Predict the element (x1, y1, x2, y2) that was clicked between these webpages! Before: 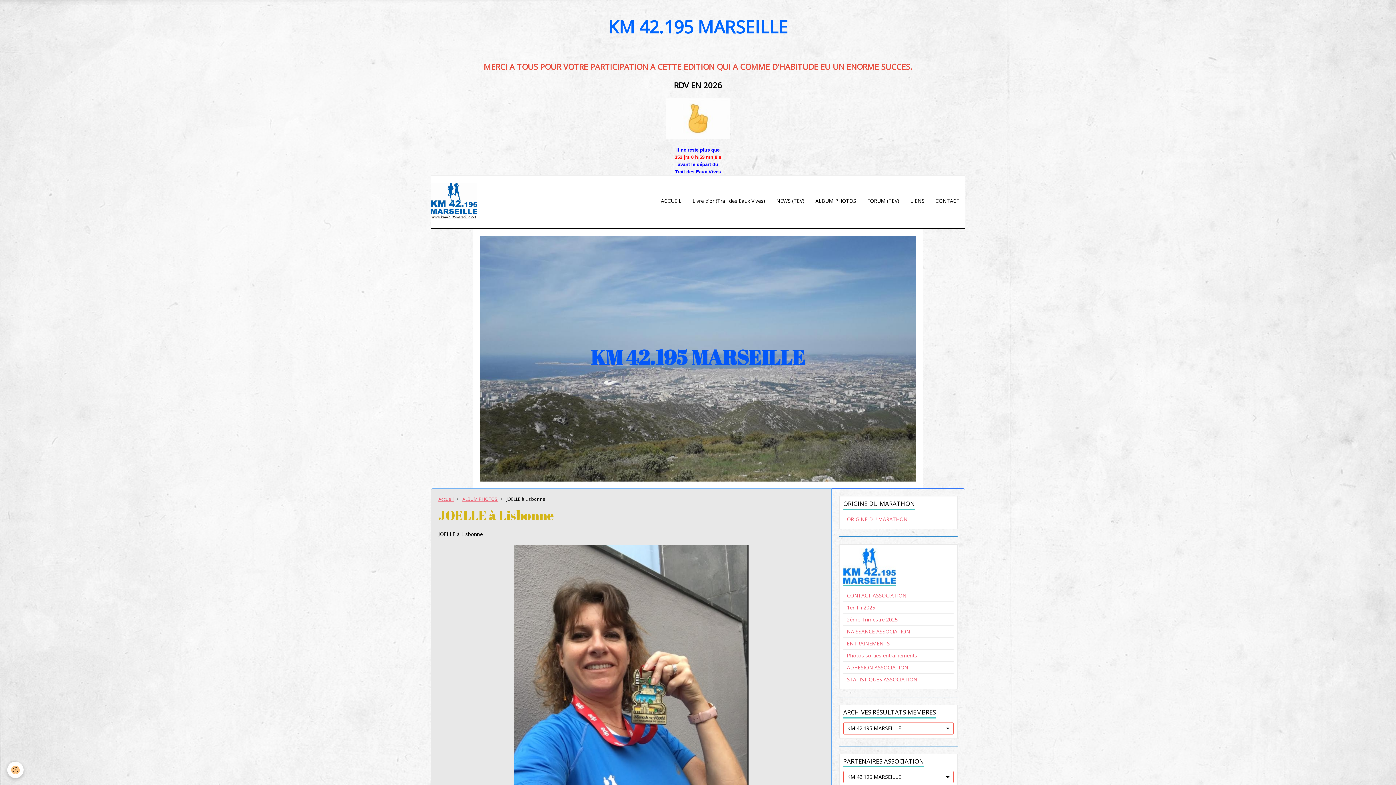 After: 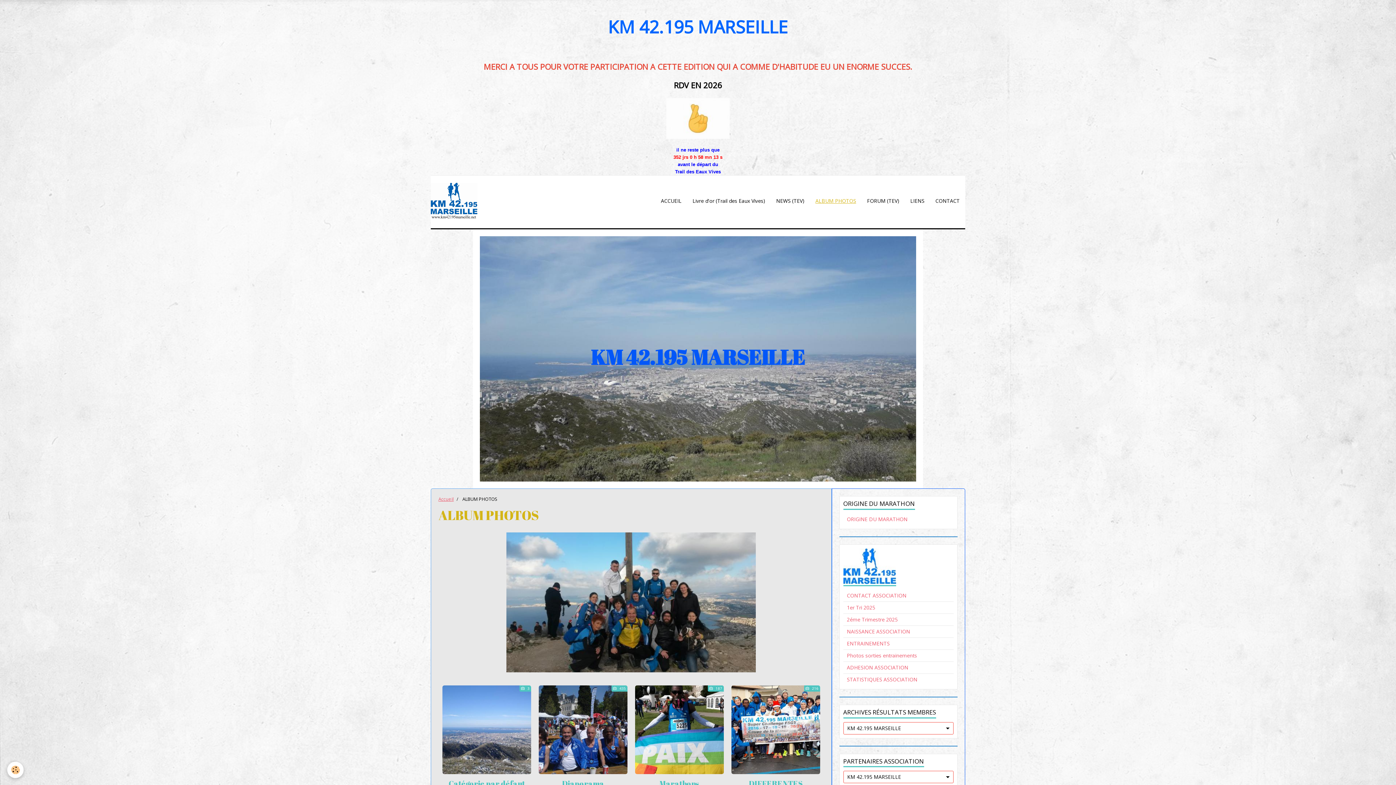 Action: bbox: (462, 496, 497, 502) label: ALBUM PHOTOS